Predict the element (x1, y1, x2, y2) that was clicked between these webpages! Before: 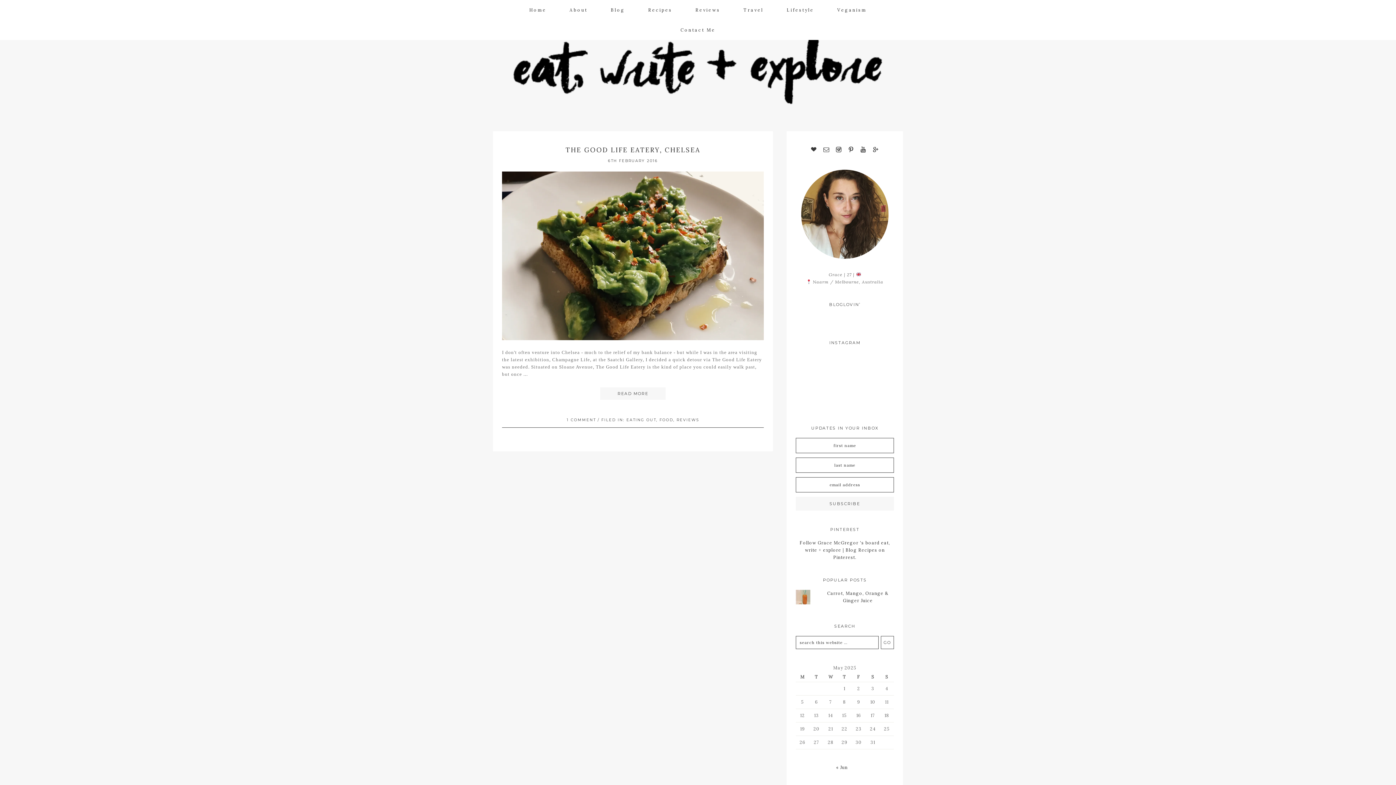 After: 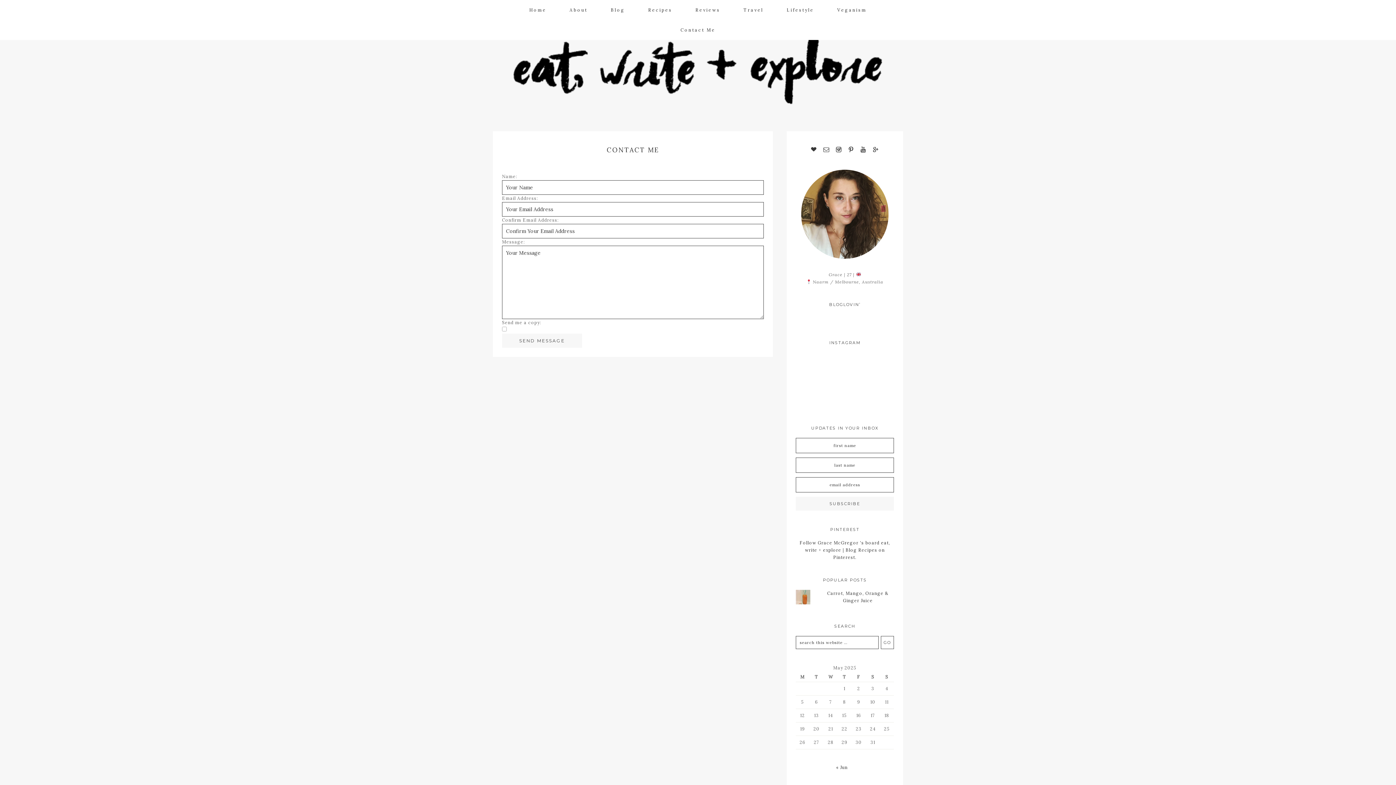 Action: label: Contact Me bbox: (669, 20, 726, 40)